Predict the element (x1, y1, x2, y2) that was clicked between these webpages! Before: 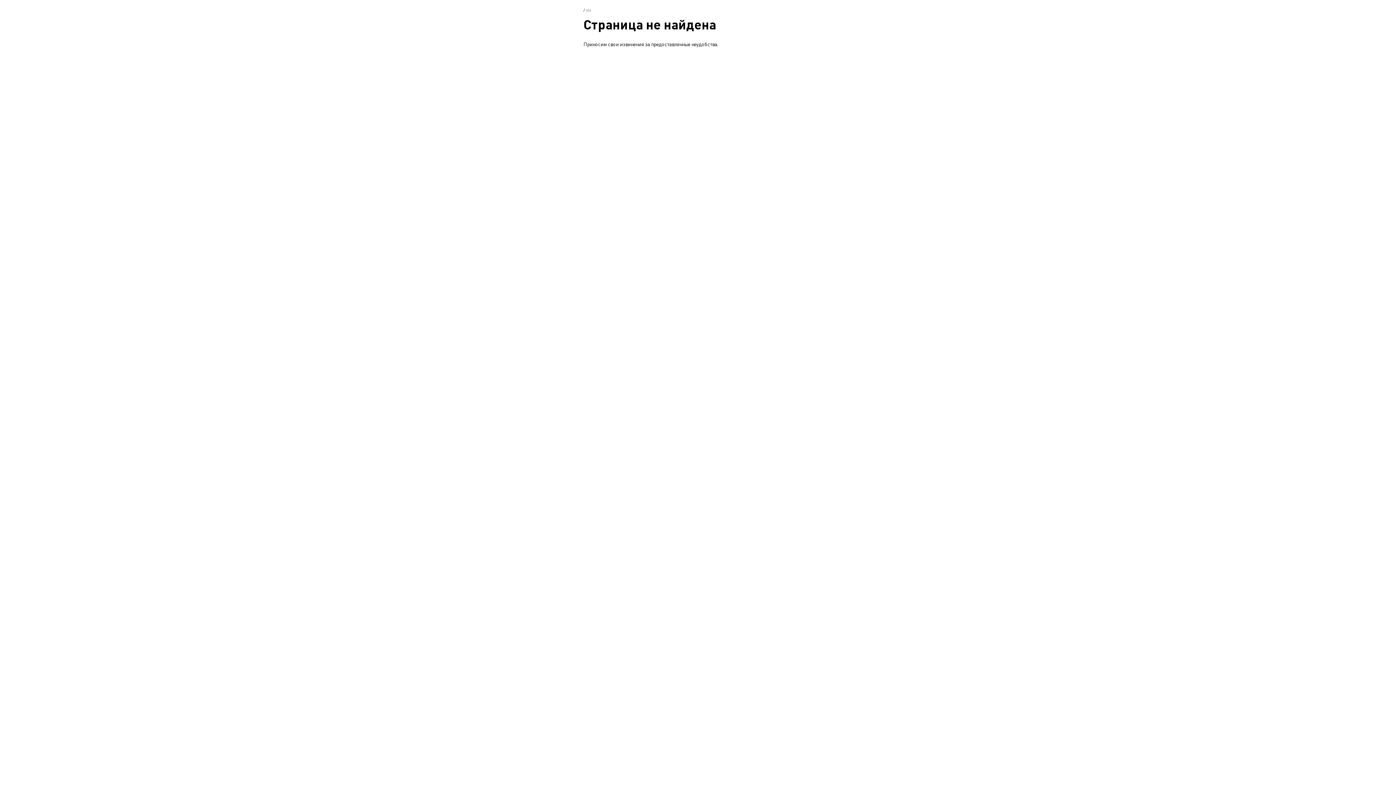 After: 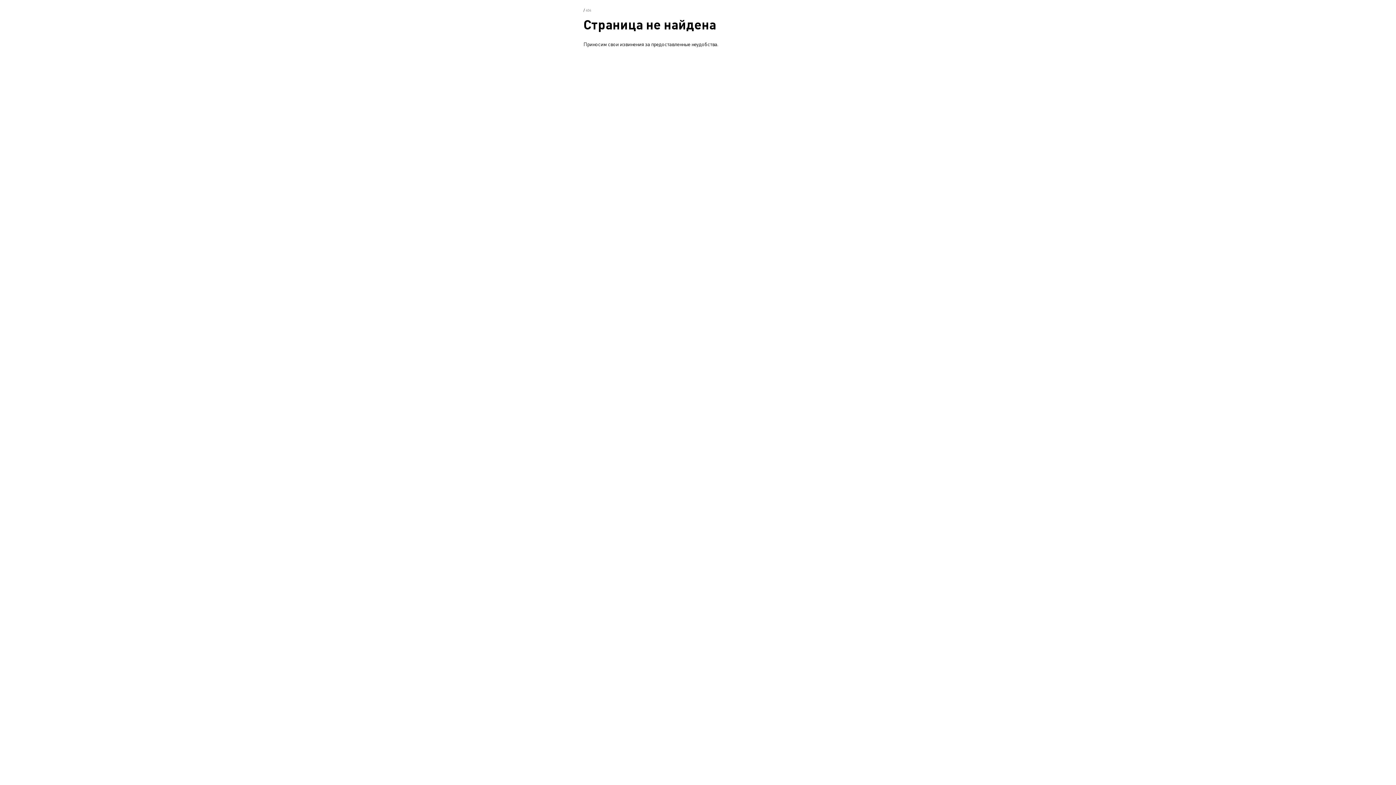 Action: label: 404 bbox: (585, 8, 591, 12)